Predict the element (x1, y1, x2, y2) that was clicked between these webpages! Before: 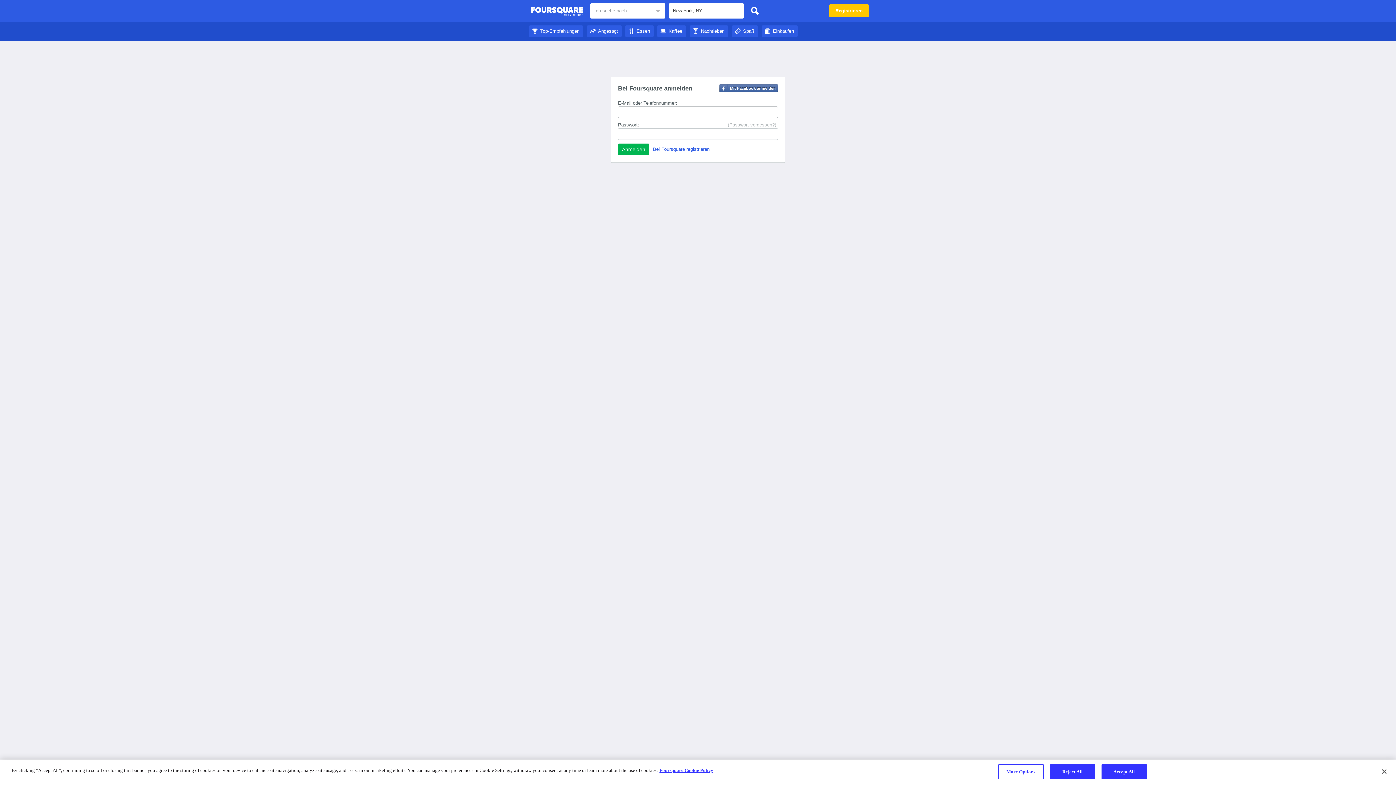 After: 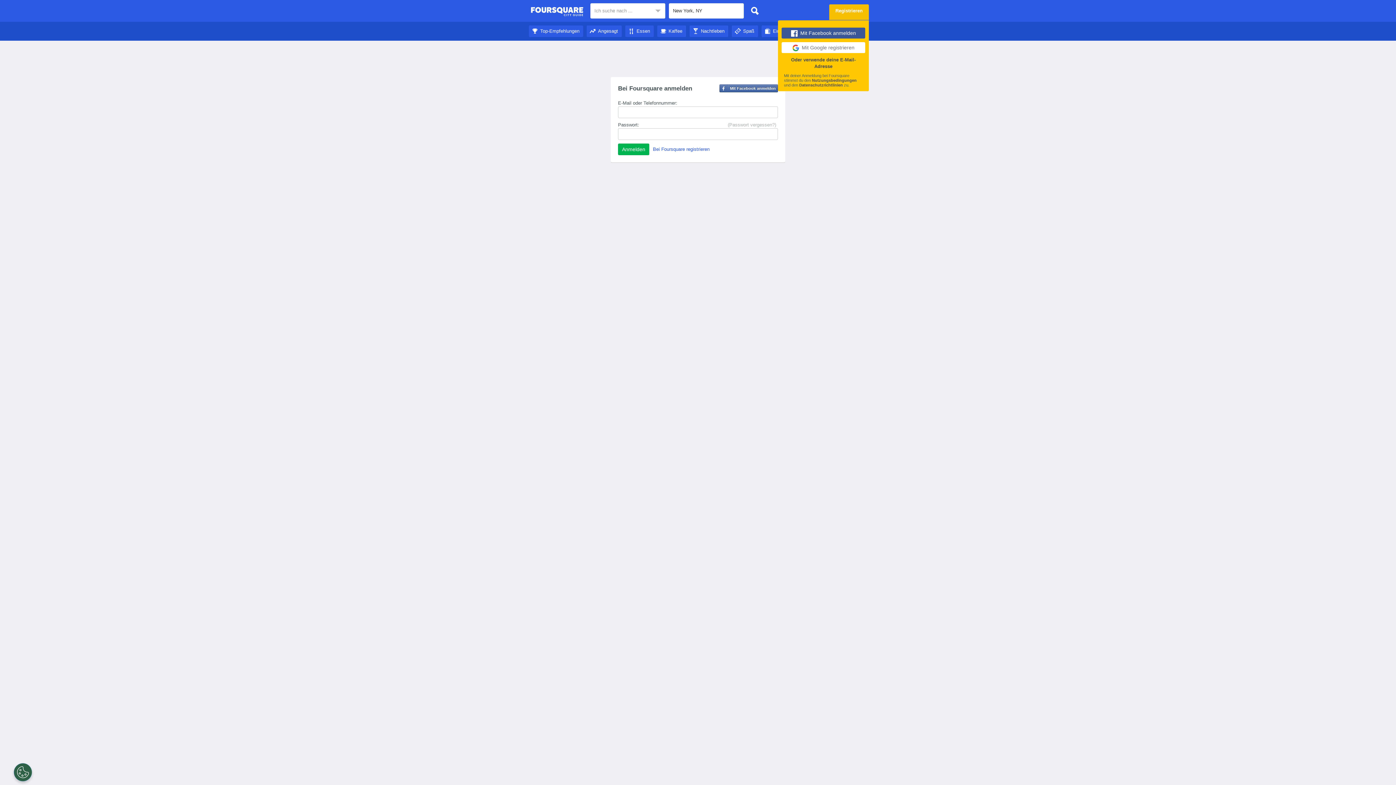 Action: bbox: (829, 4, 869, 17) label: Registrieren